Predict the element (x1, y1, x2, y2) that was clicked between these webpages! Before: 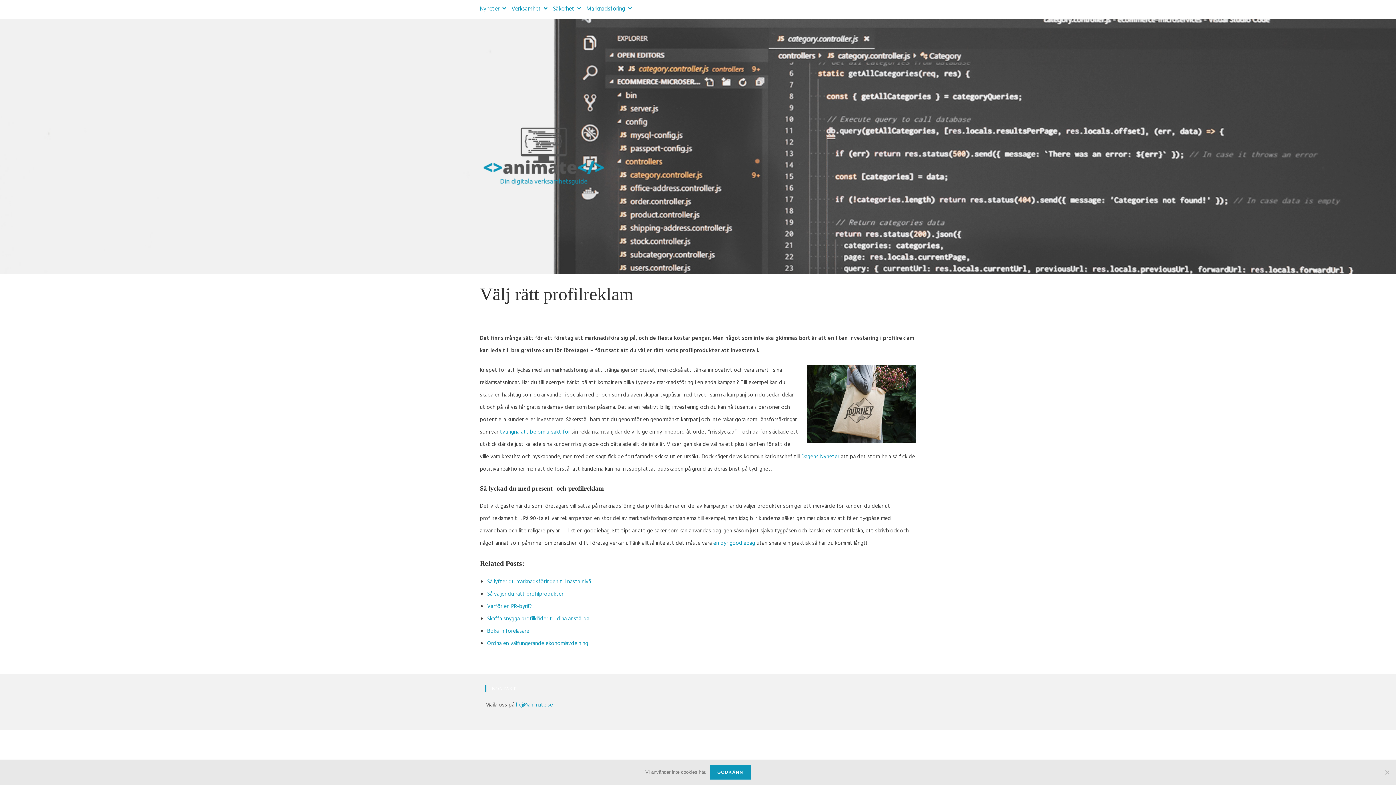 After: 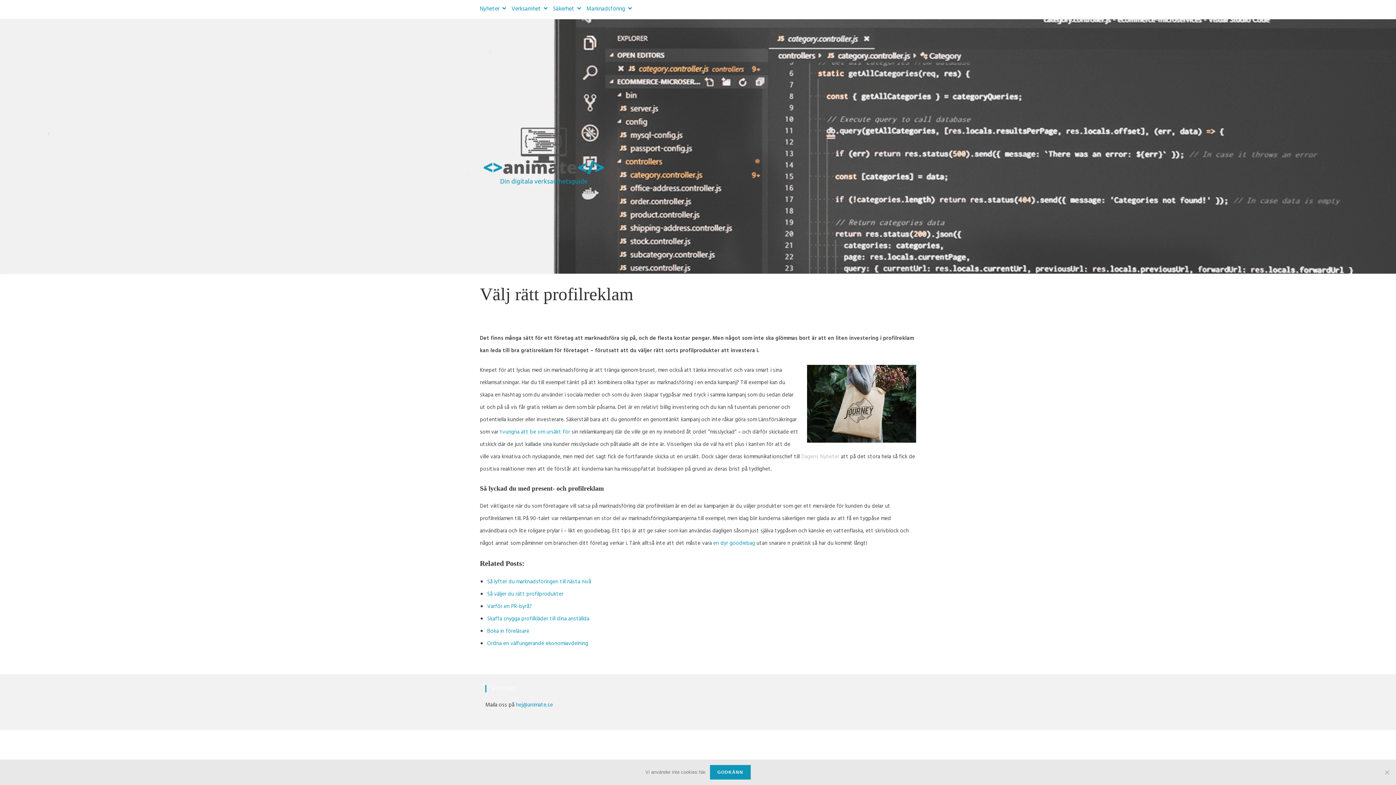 Action: label: Dagens Nyheter bbox: (801, 452, 839, 462)